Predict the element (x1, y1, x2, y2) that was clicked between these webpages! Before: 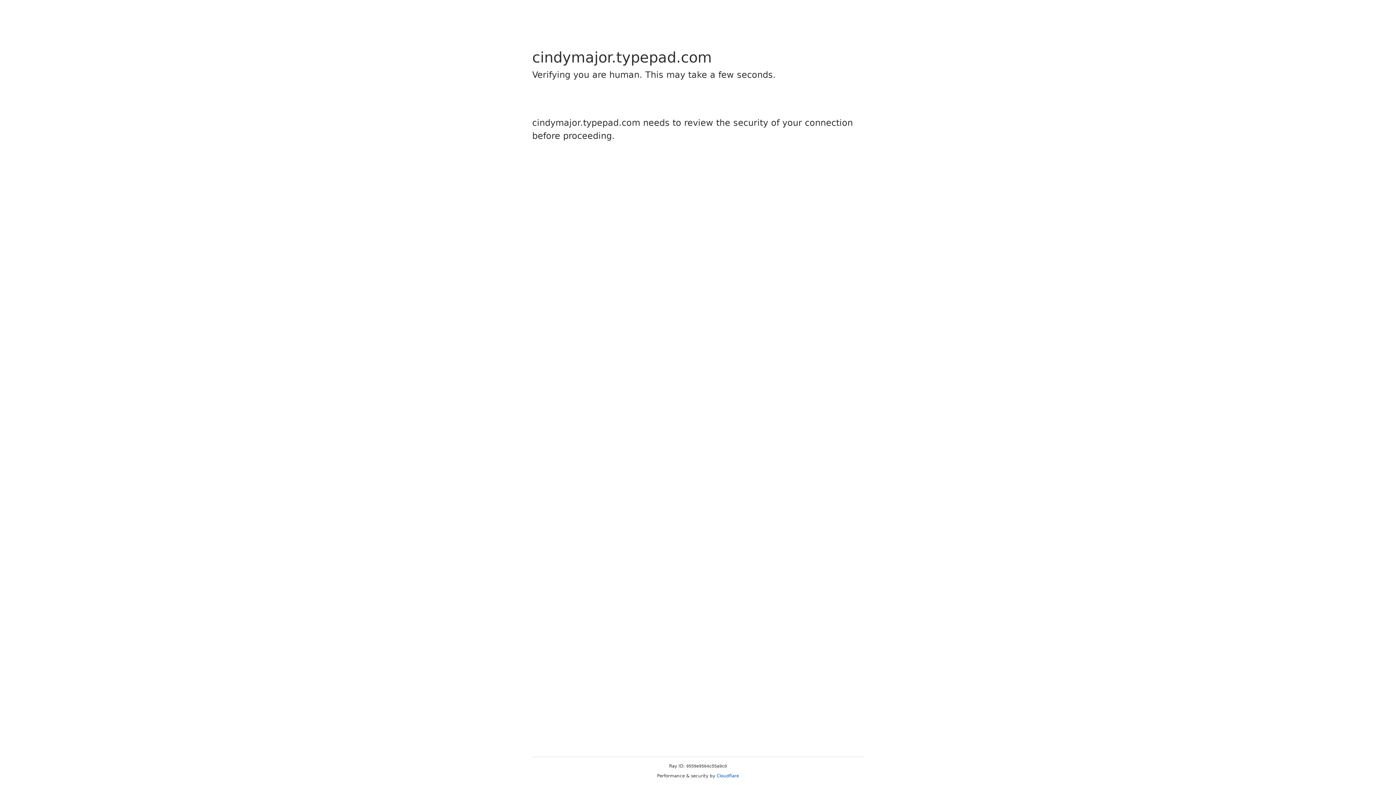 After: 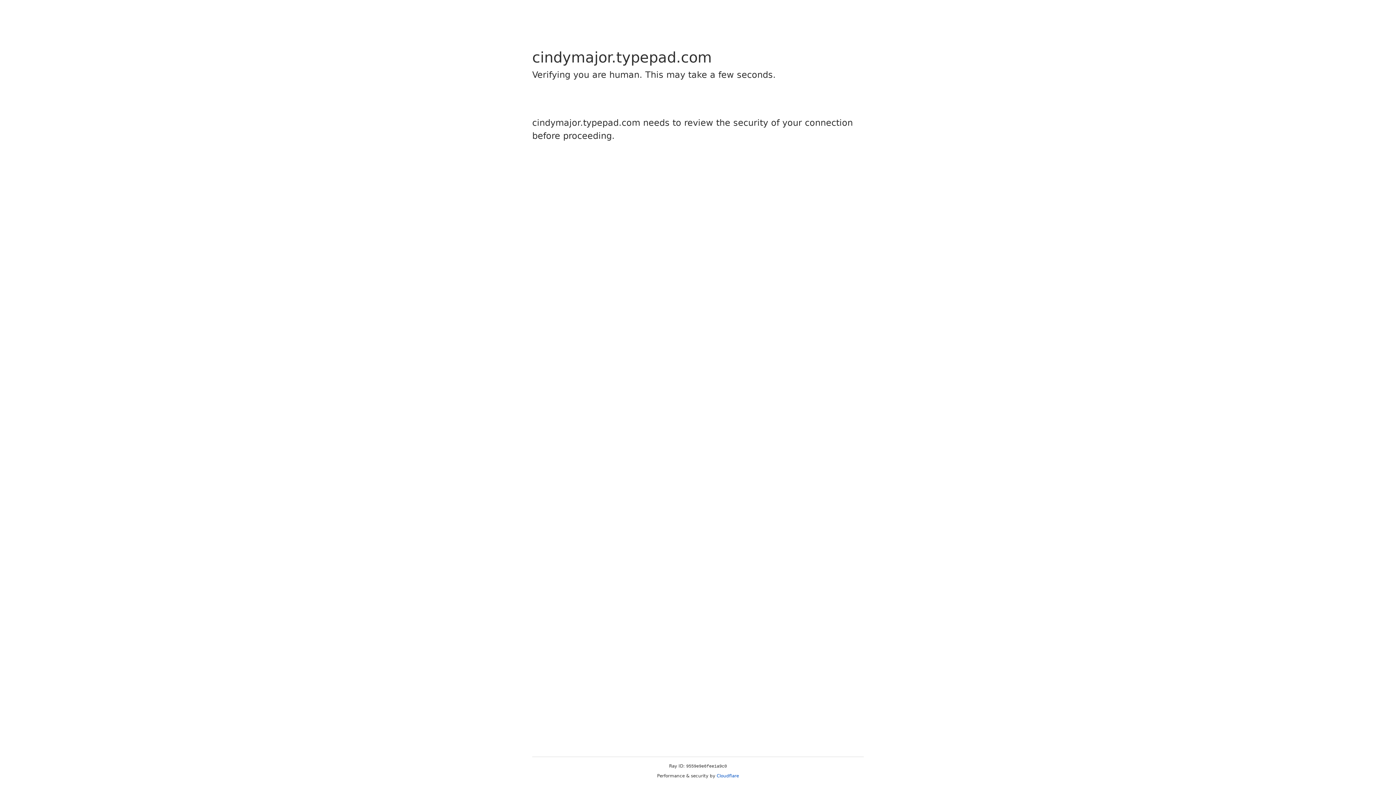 Action: label: Cloudflare bbox: (716, 773, 739, 778)